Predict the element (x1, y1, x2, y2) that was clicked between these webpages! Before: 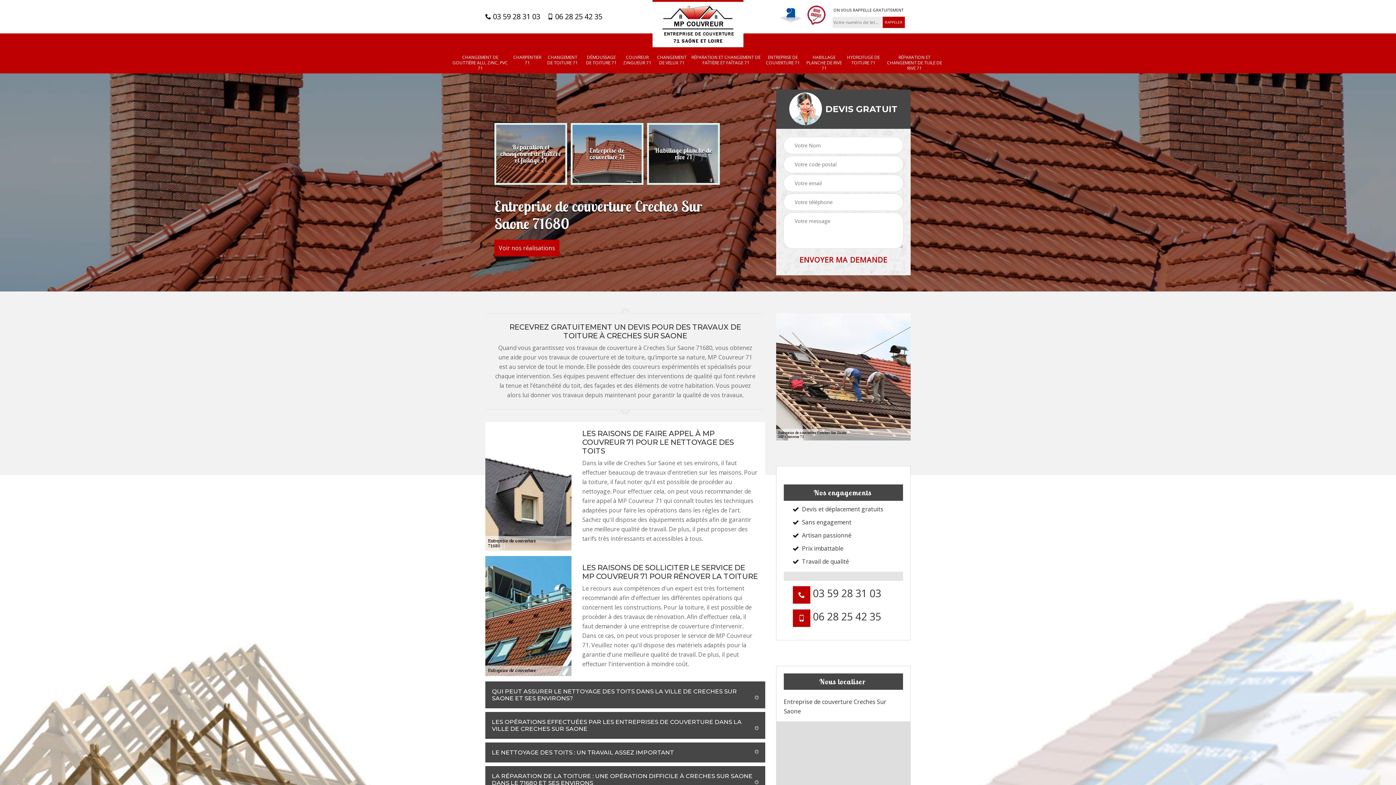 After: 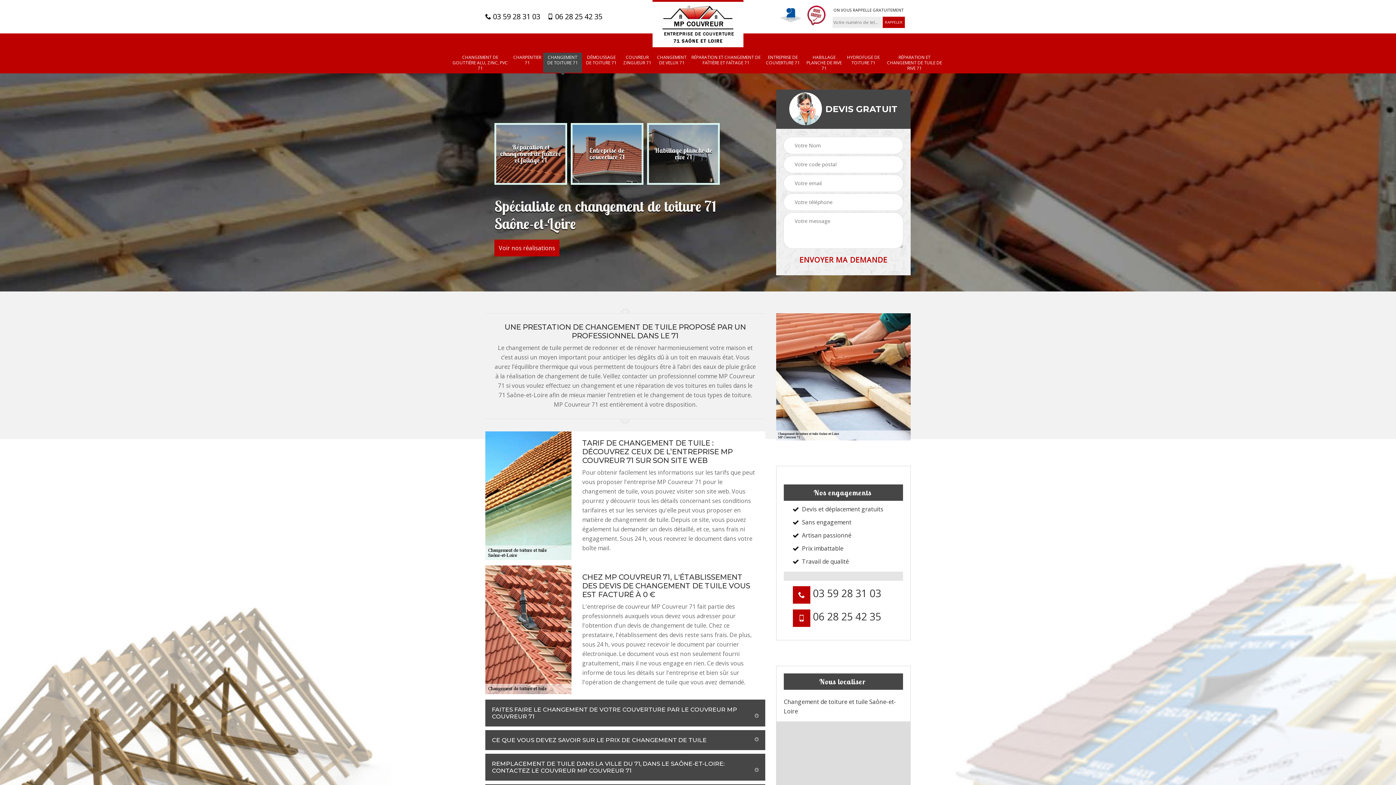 Action: label: CHANGEMENT DE TOITURE 71 bbox: (545, 54, 580, 65)